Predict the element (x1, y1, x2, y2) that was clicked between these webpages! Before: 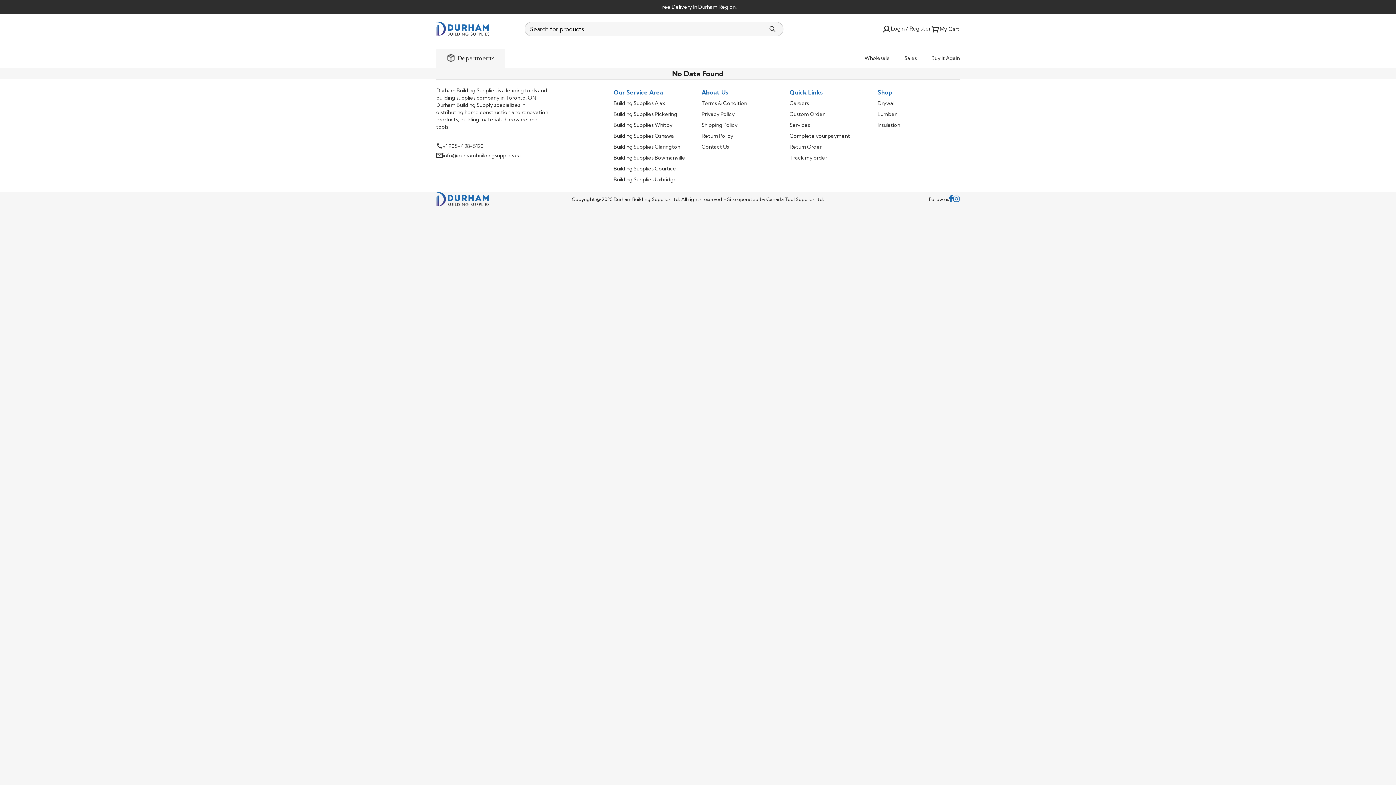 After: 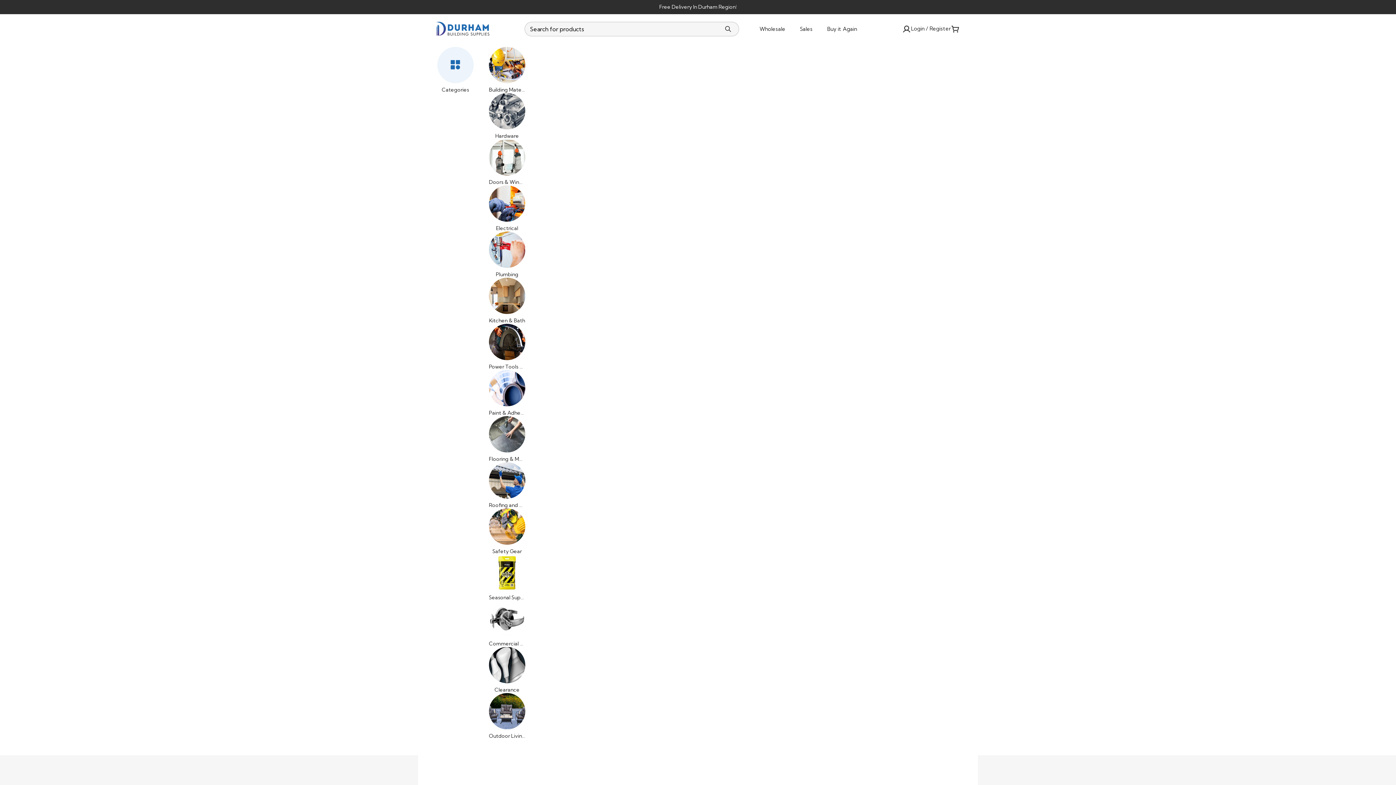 Action: label: Building Supplies Clarington bbox: (613, 143, 680, 150)